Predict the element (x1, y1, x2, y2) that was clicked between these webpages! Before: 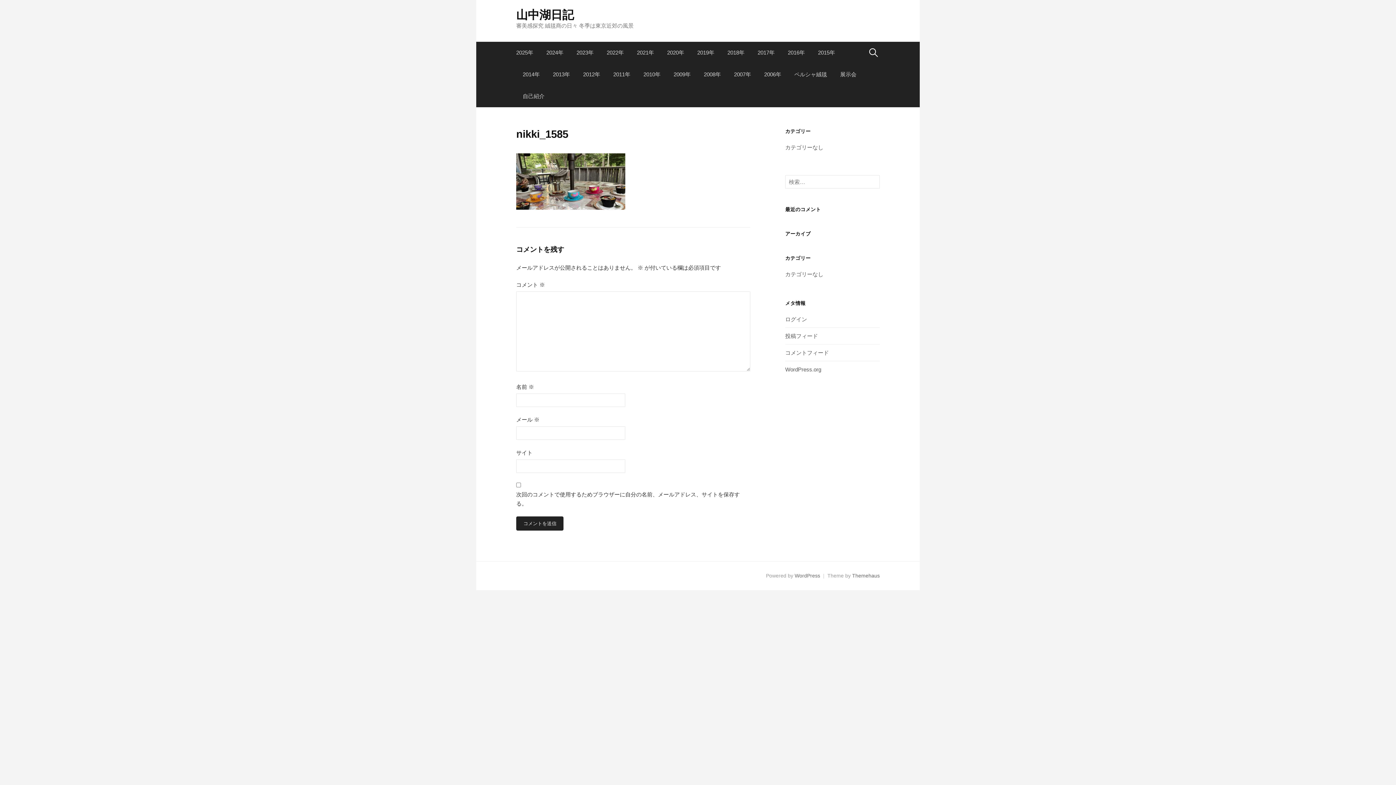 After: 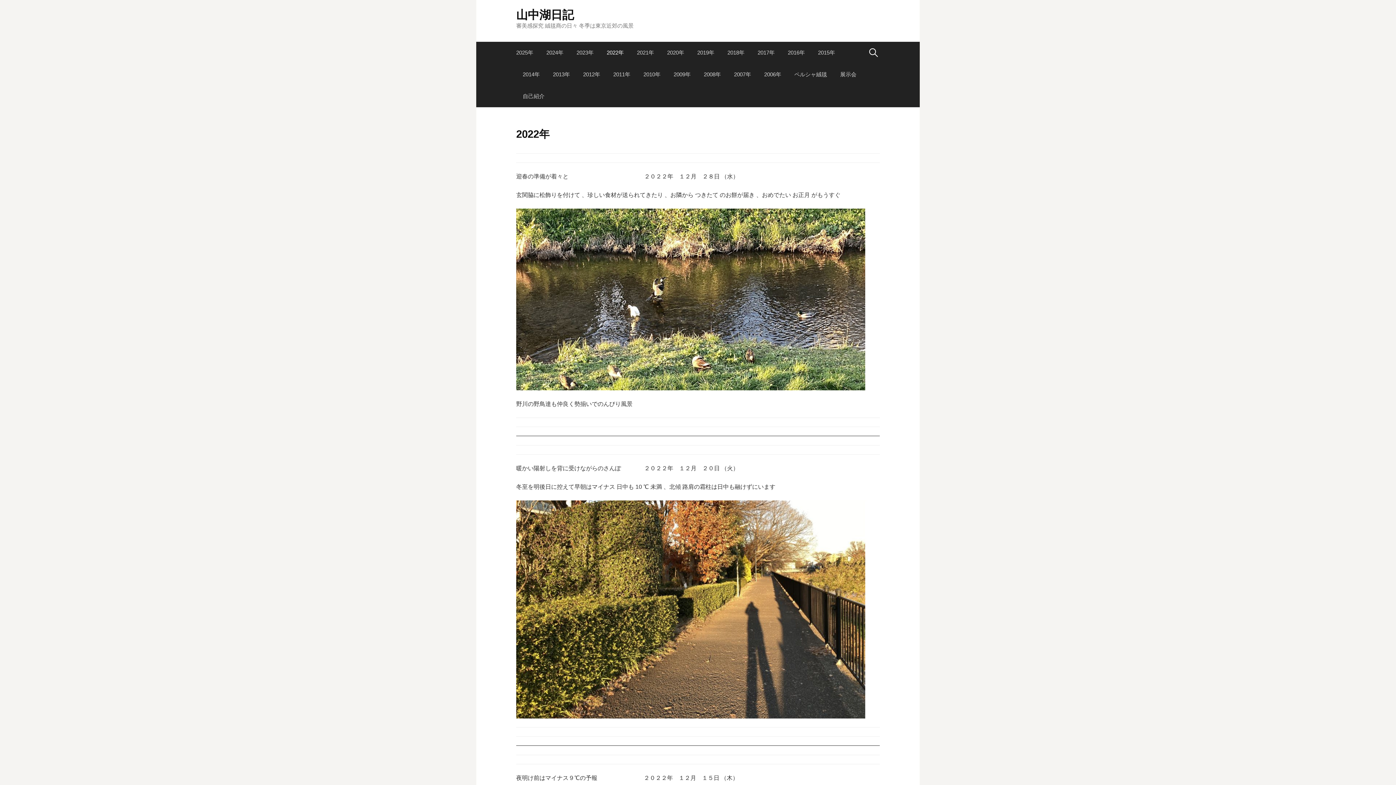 Action: label: 2022年 bbox: (600, 41, 630, 63)